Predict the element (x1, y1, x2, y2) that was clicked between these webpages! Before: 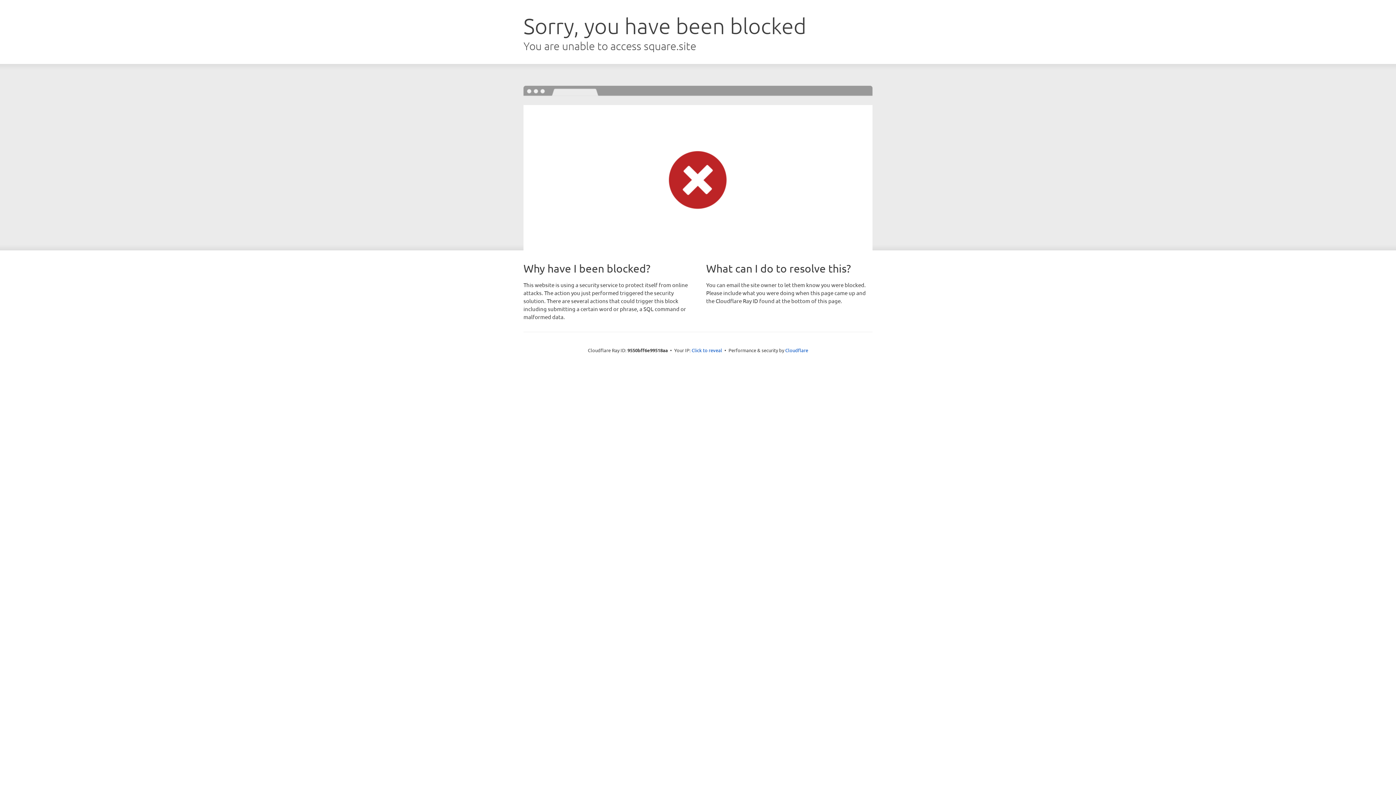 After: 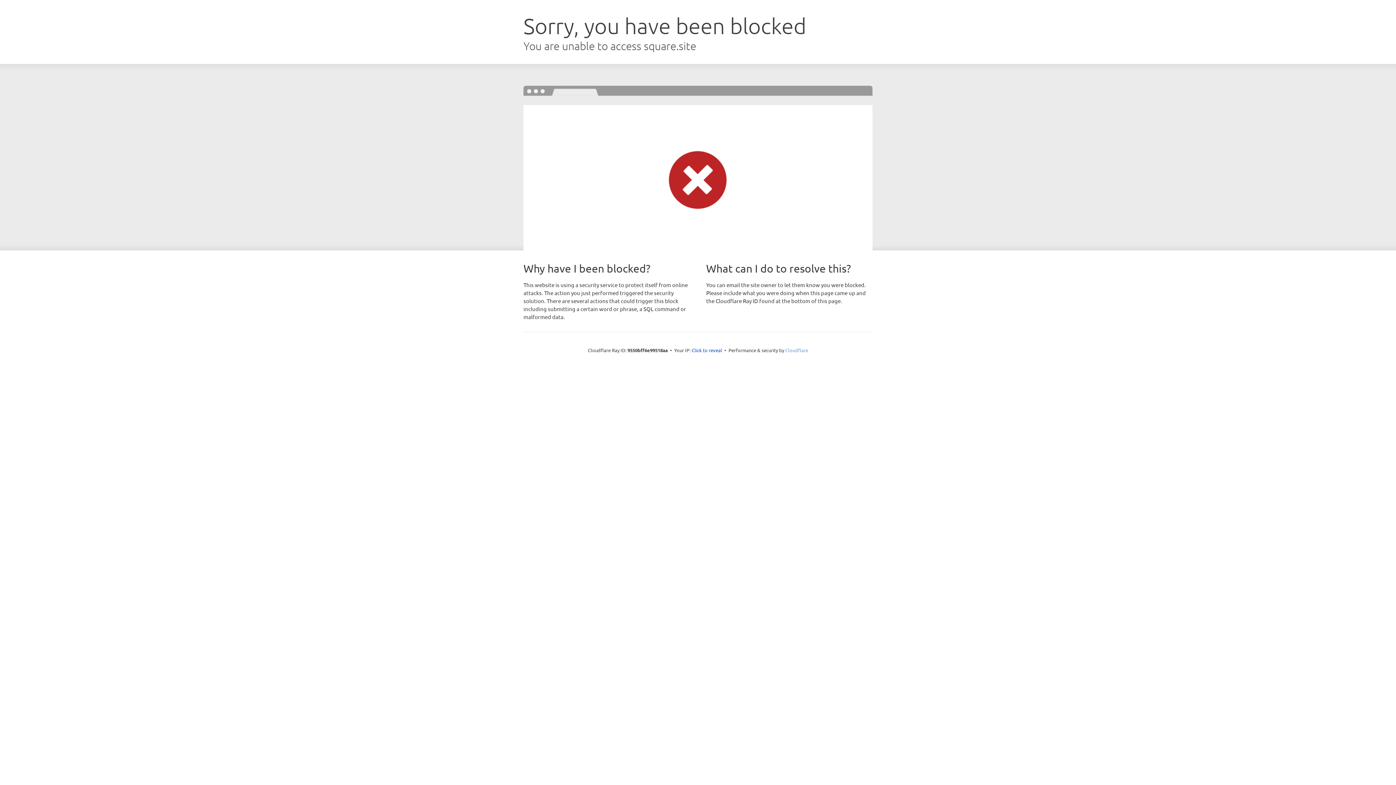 Action: label: Cloudflare bbox: (785, 347, 808, 353)